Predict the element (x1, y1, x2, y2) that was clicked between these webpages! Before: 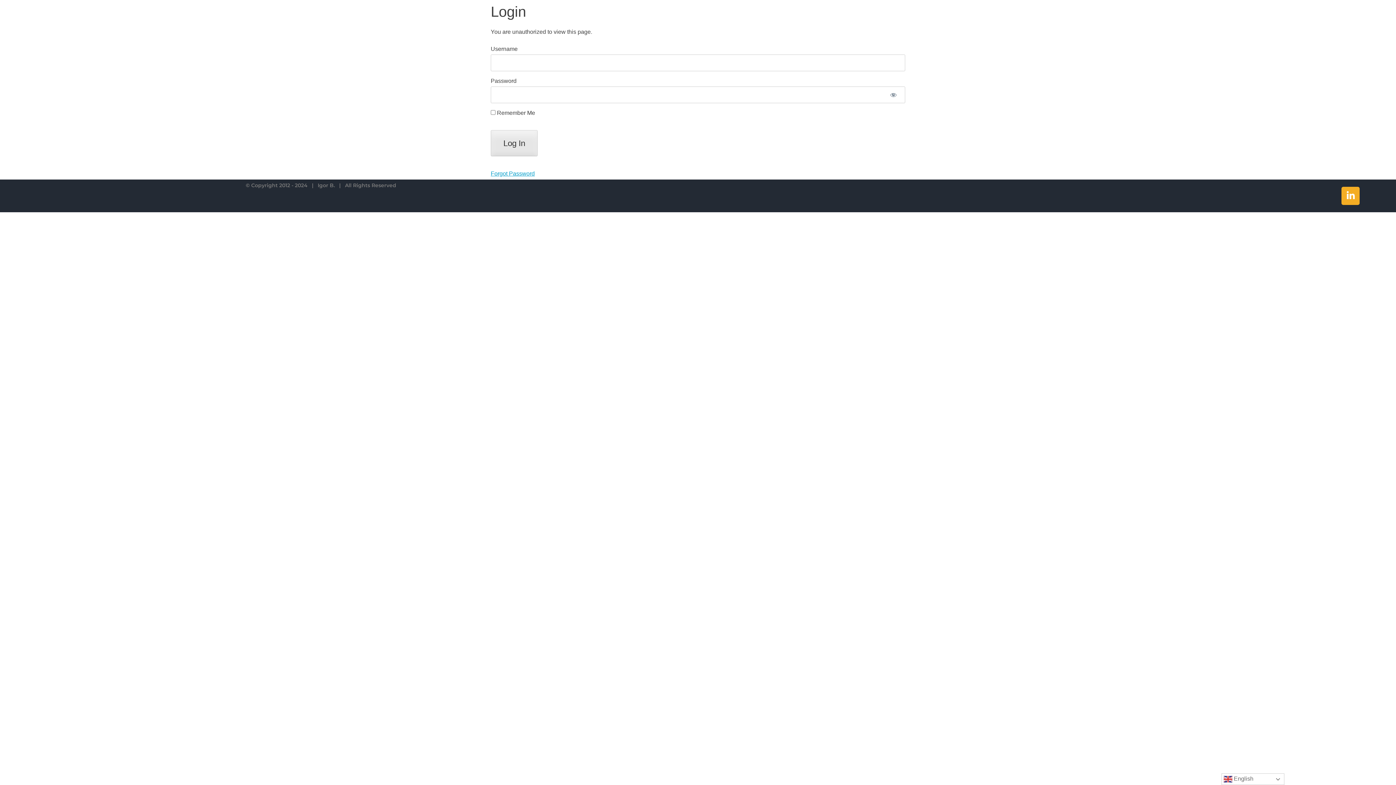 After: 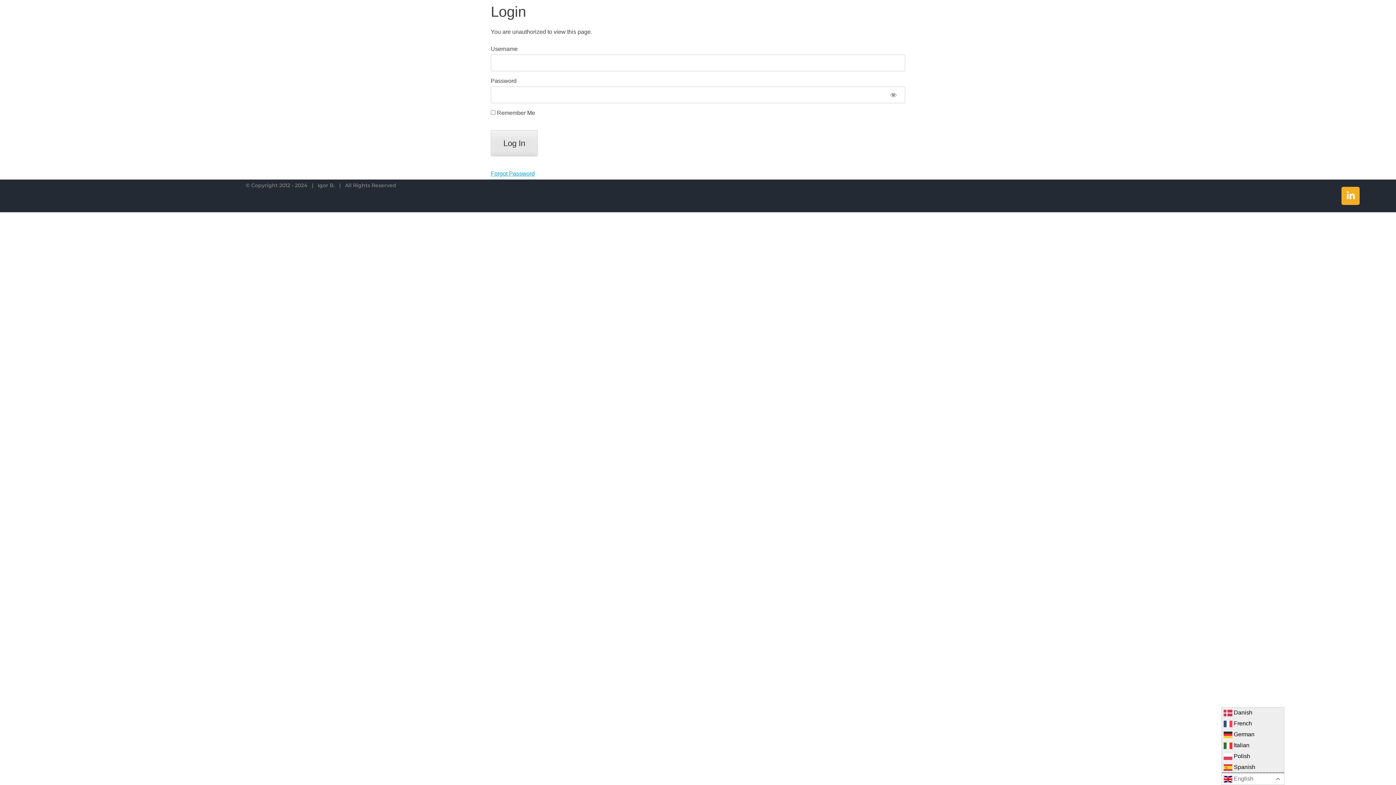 Action: bbox: (1221, 773, 1284, 785) label:  English